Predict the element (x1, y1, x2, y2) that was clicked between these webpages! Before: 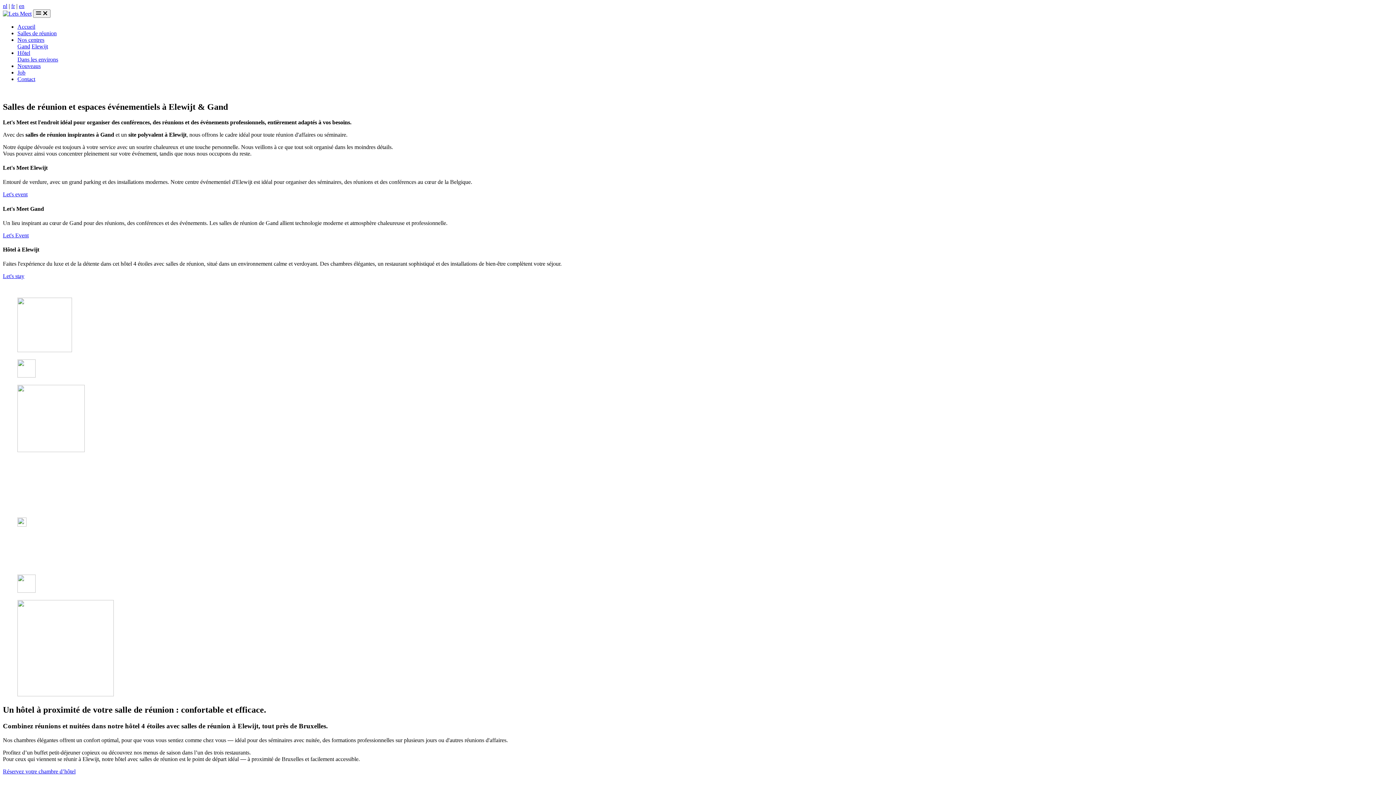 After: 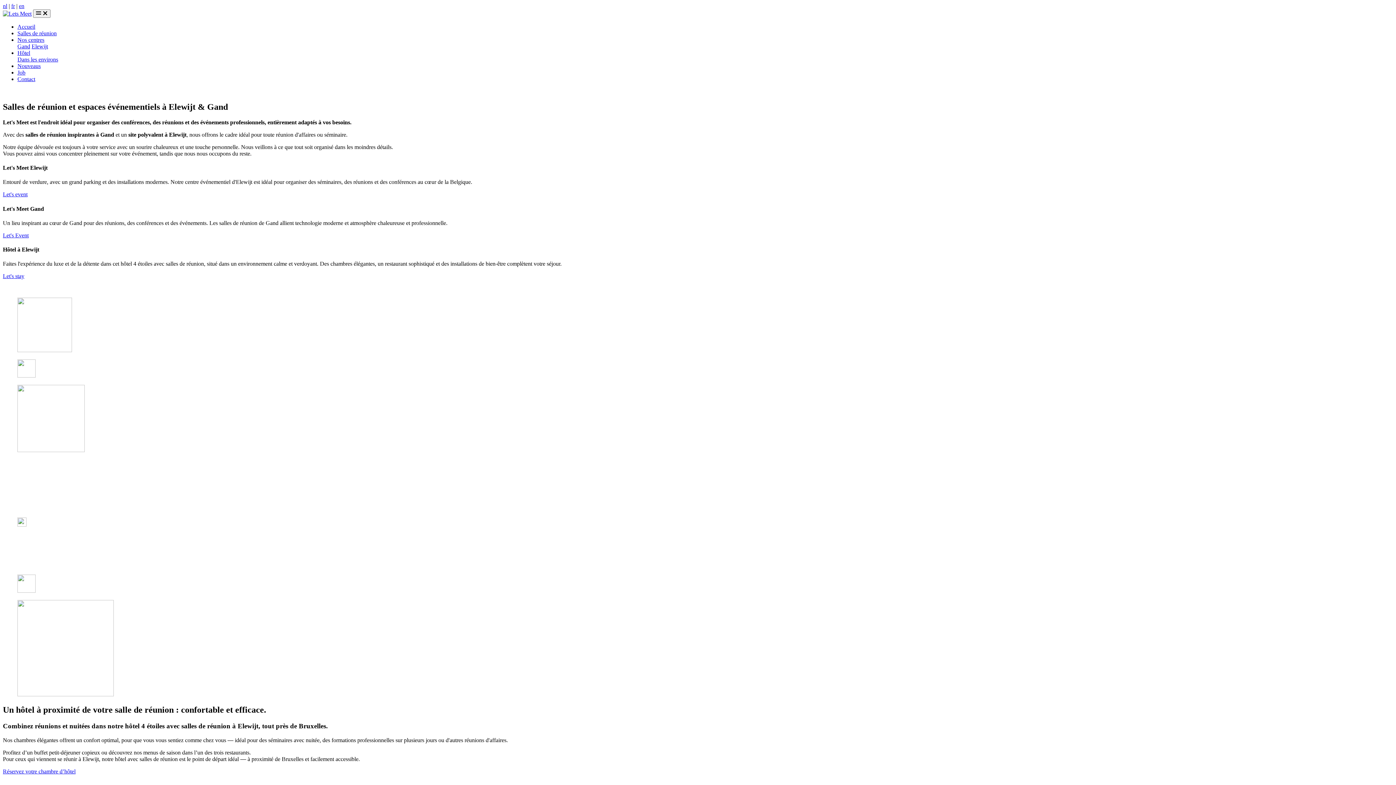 Action: label: fr bbox: (11, 2, 14, 9)